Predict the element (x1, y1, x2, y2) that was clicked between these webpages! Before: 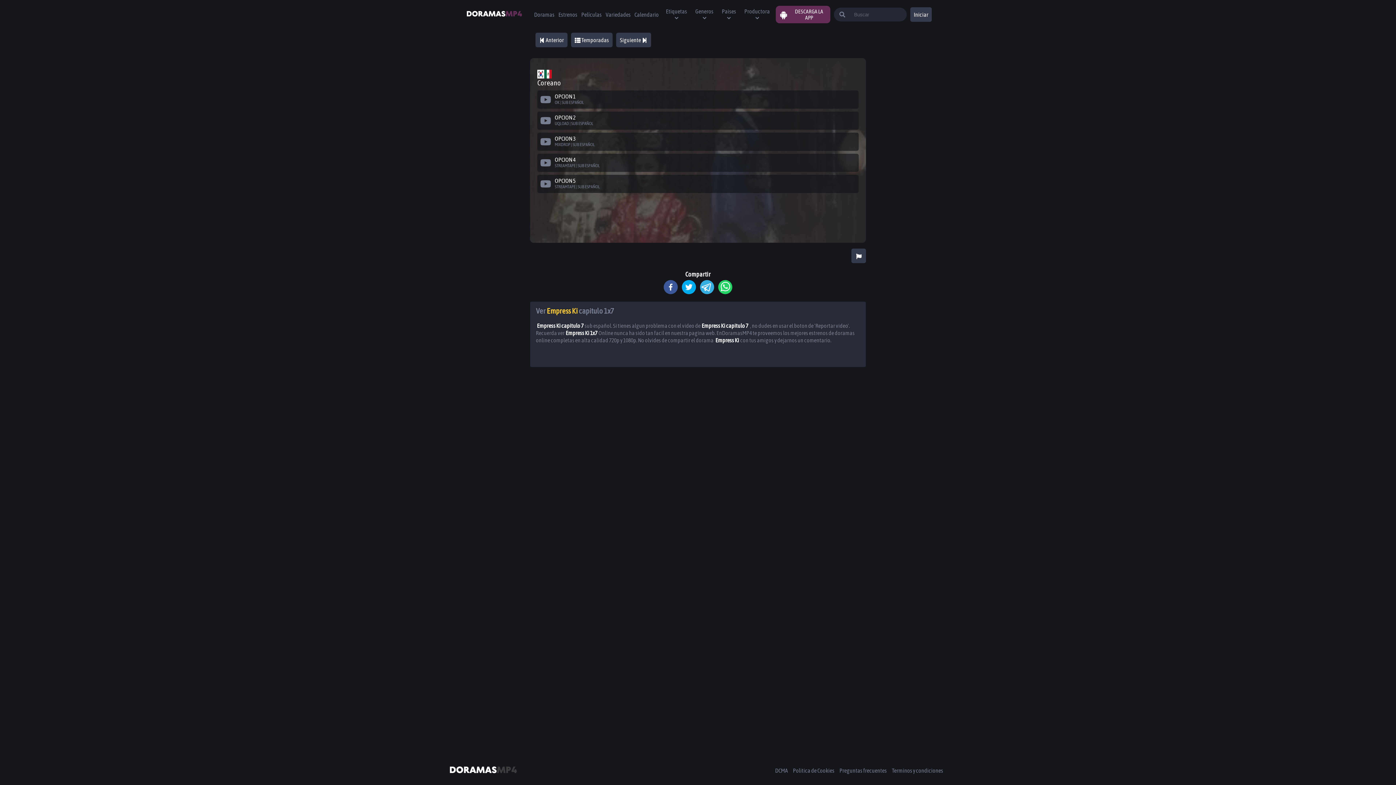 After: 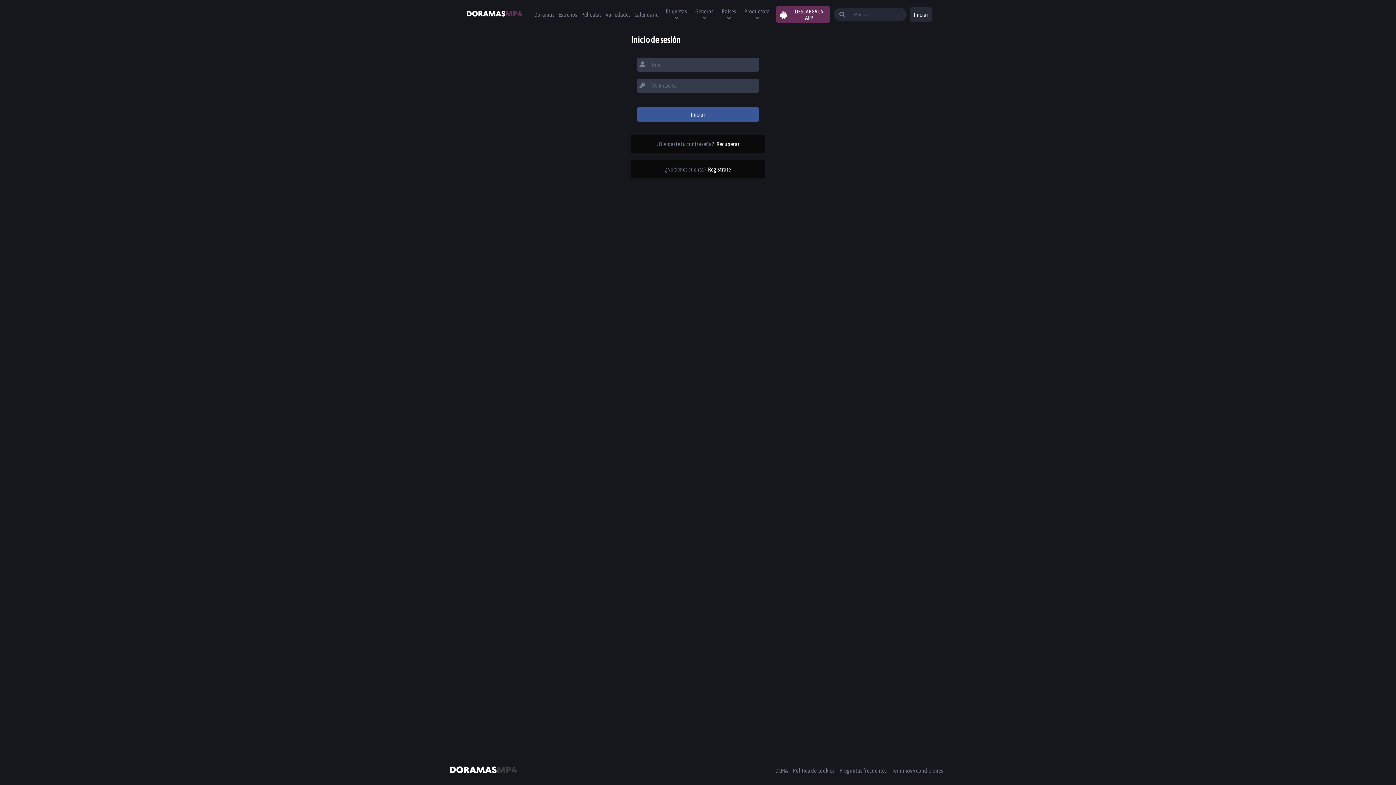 Action: label: Iniciar bbox: (914, 11, 928, 17)